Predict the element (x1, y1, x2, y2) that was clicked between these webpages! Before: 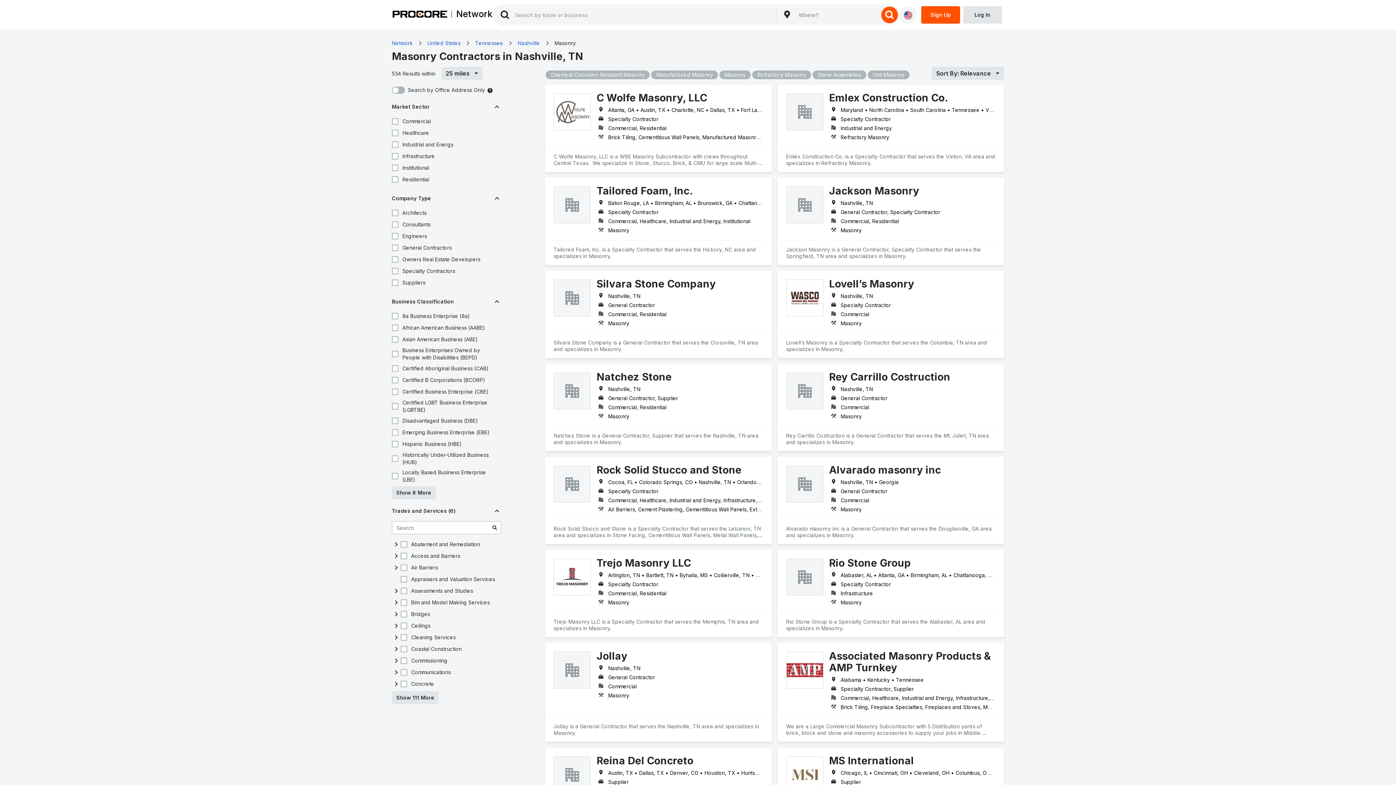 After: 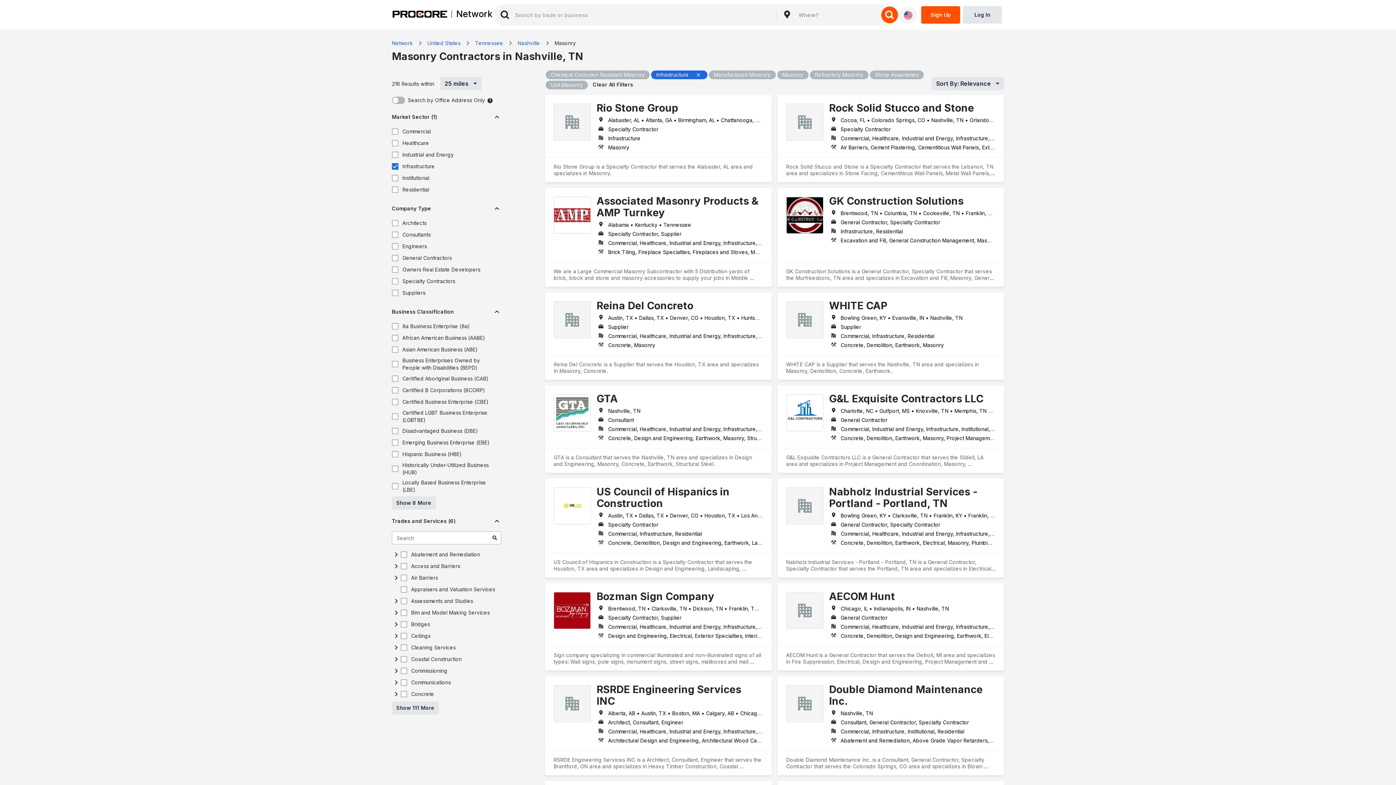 Action: bbox: (390, 152, 399, 160)